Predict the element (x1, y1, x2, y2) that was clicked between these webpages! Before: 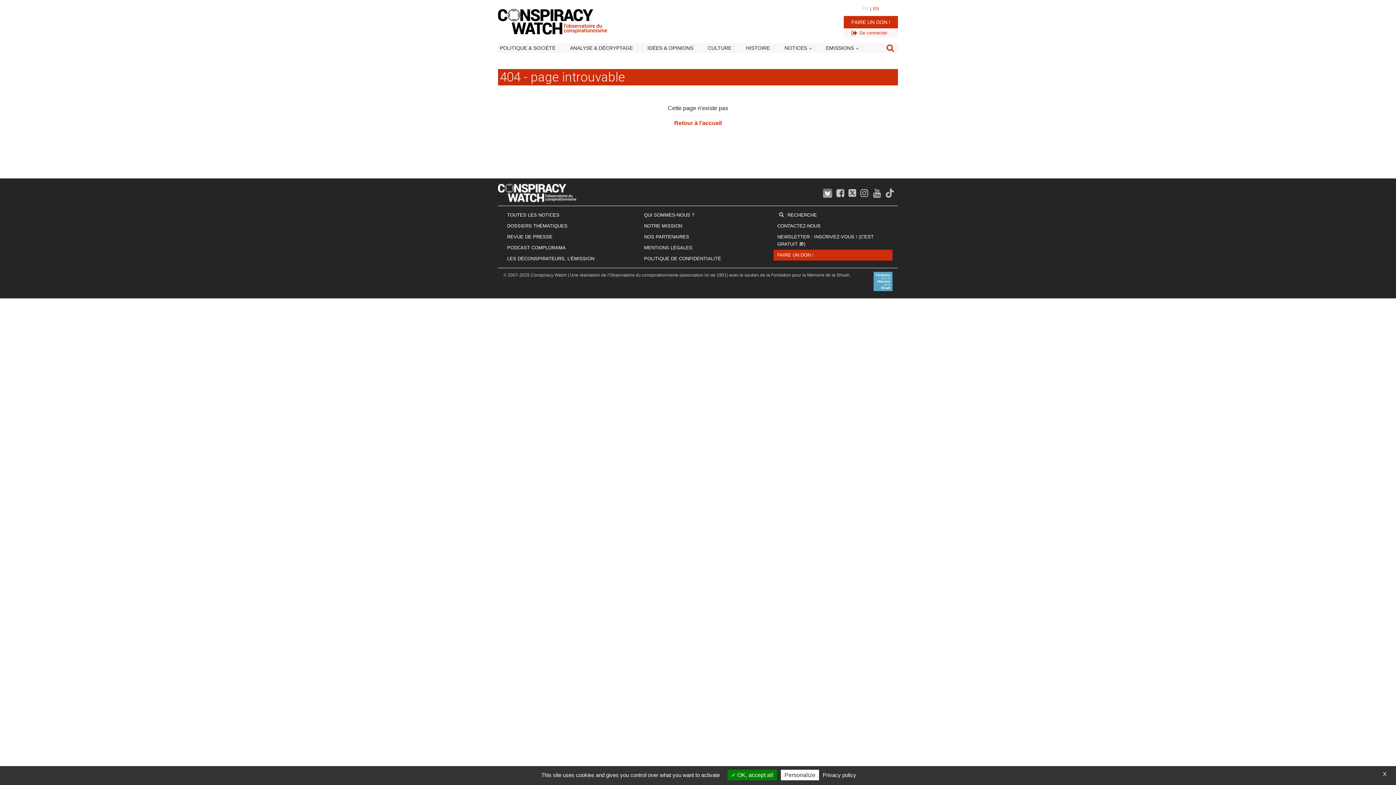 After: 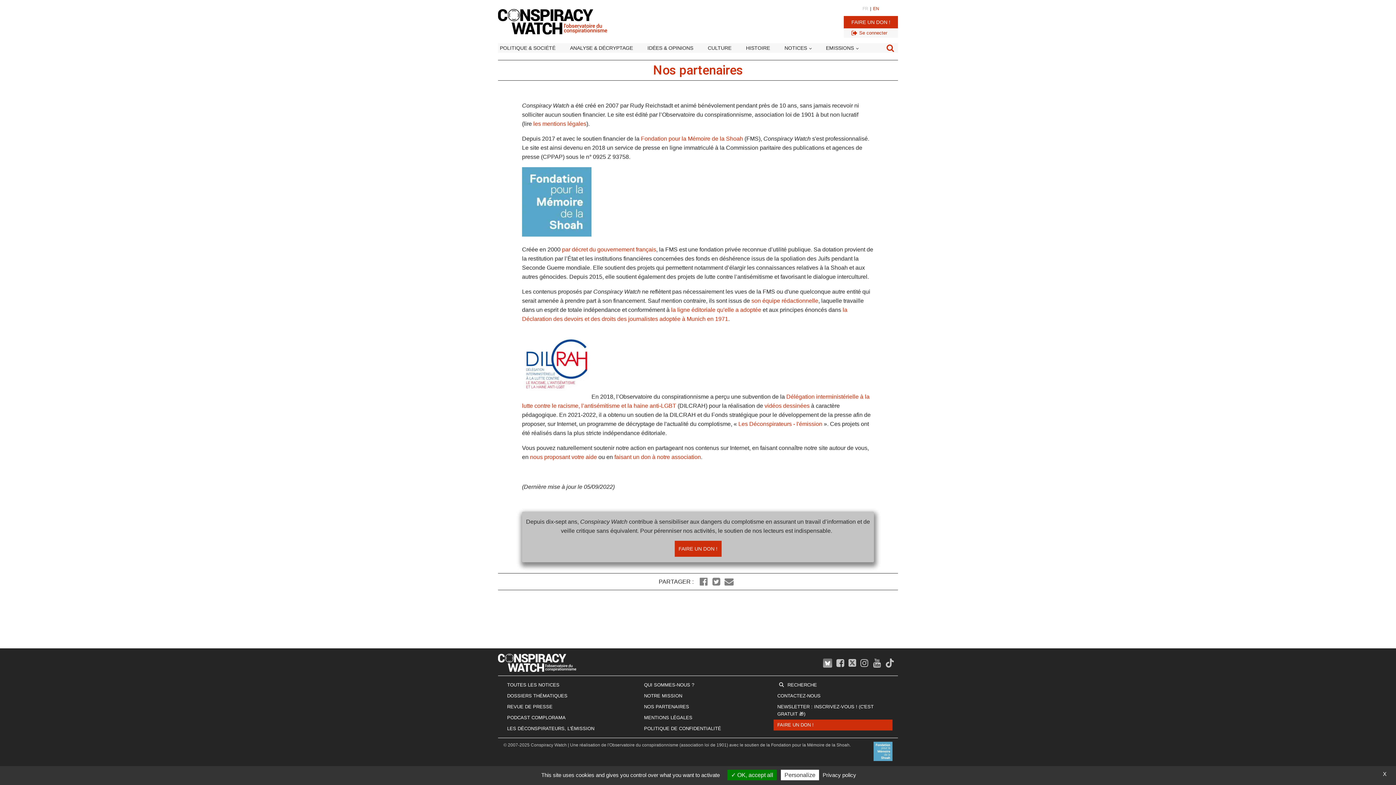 Action: label: NOS PARTENAIRES bbox: (640, 231, 755, 242)